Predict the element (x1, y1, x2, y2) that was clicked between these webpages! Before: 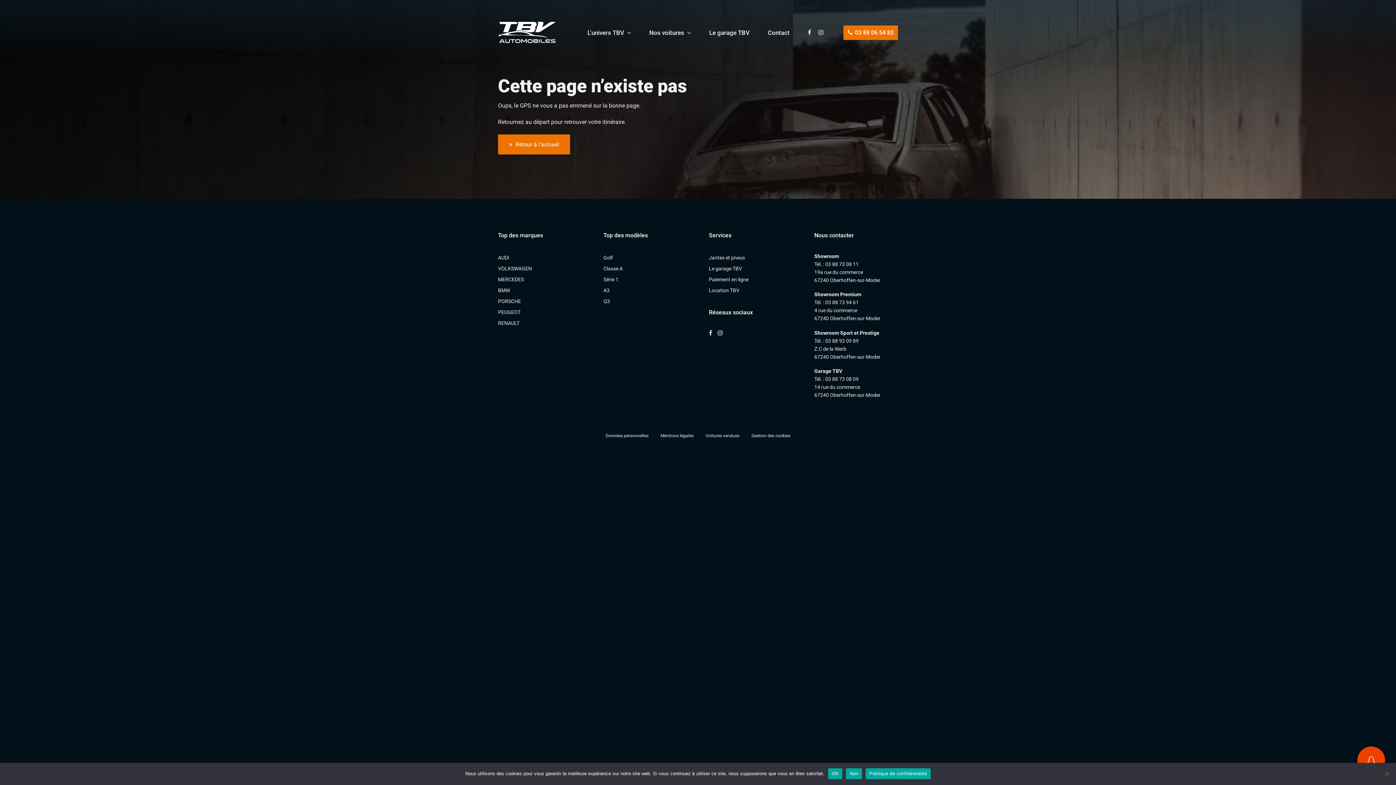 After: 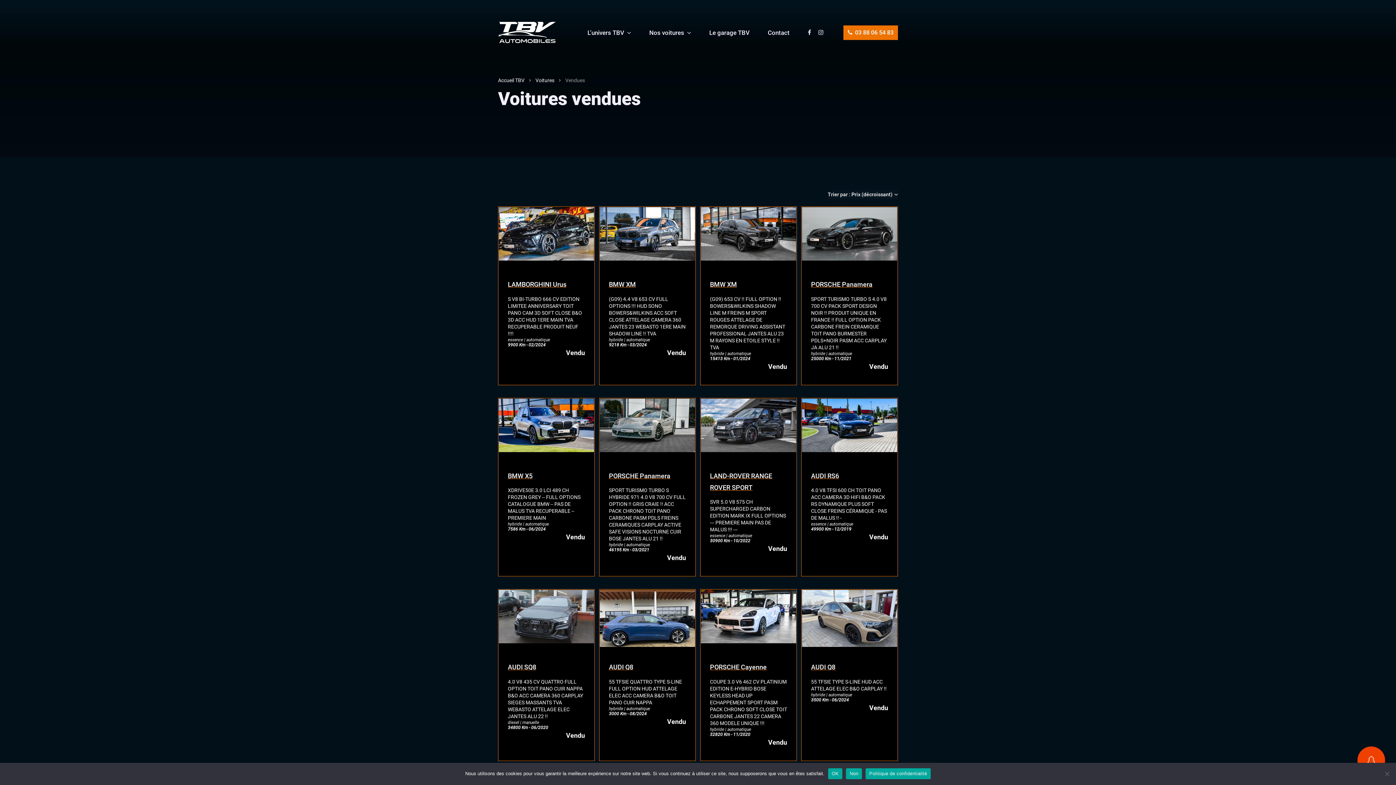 Action: label: Voitures vendues bbox: (705, 433, 739, 438)